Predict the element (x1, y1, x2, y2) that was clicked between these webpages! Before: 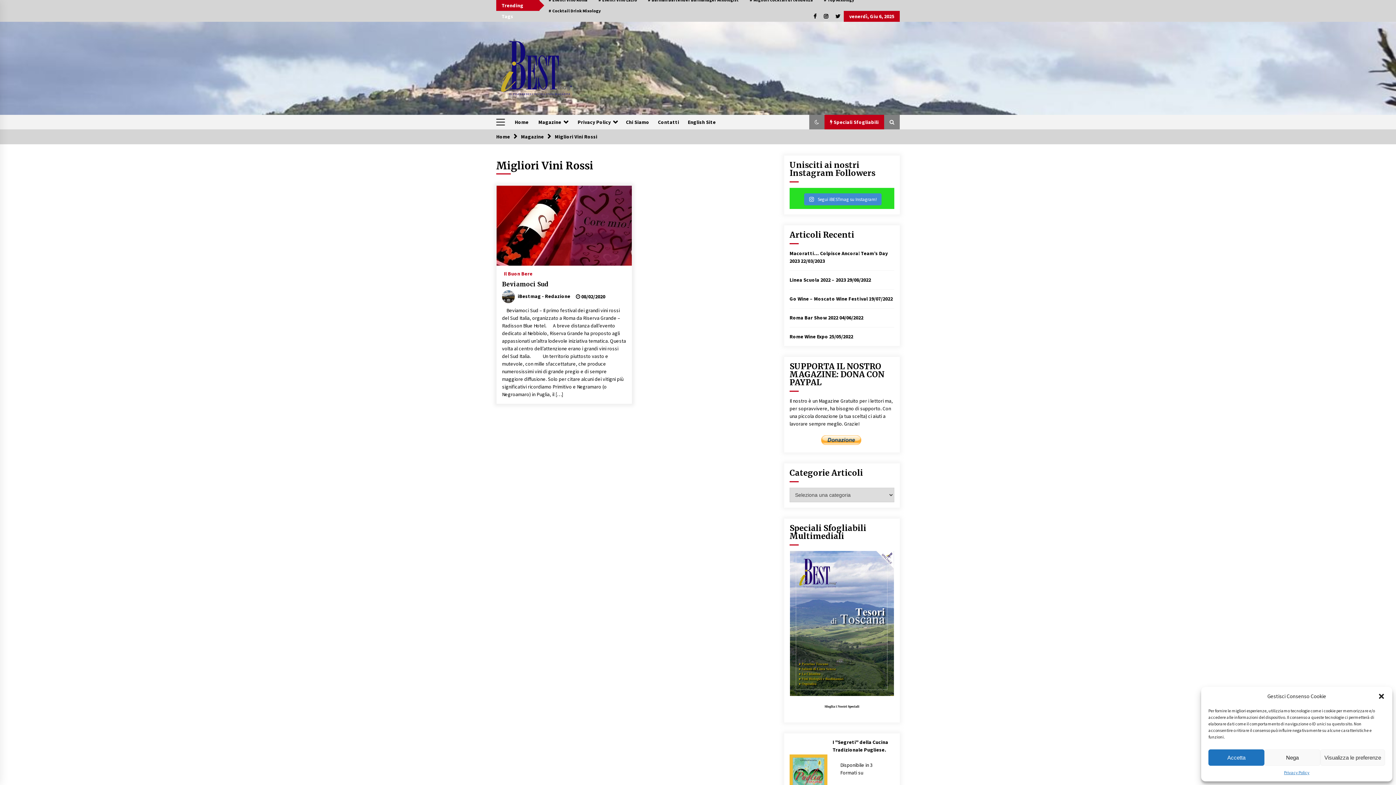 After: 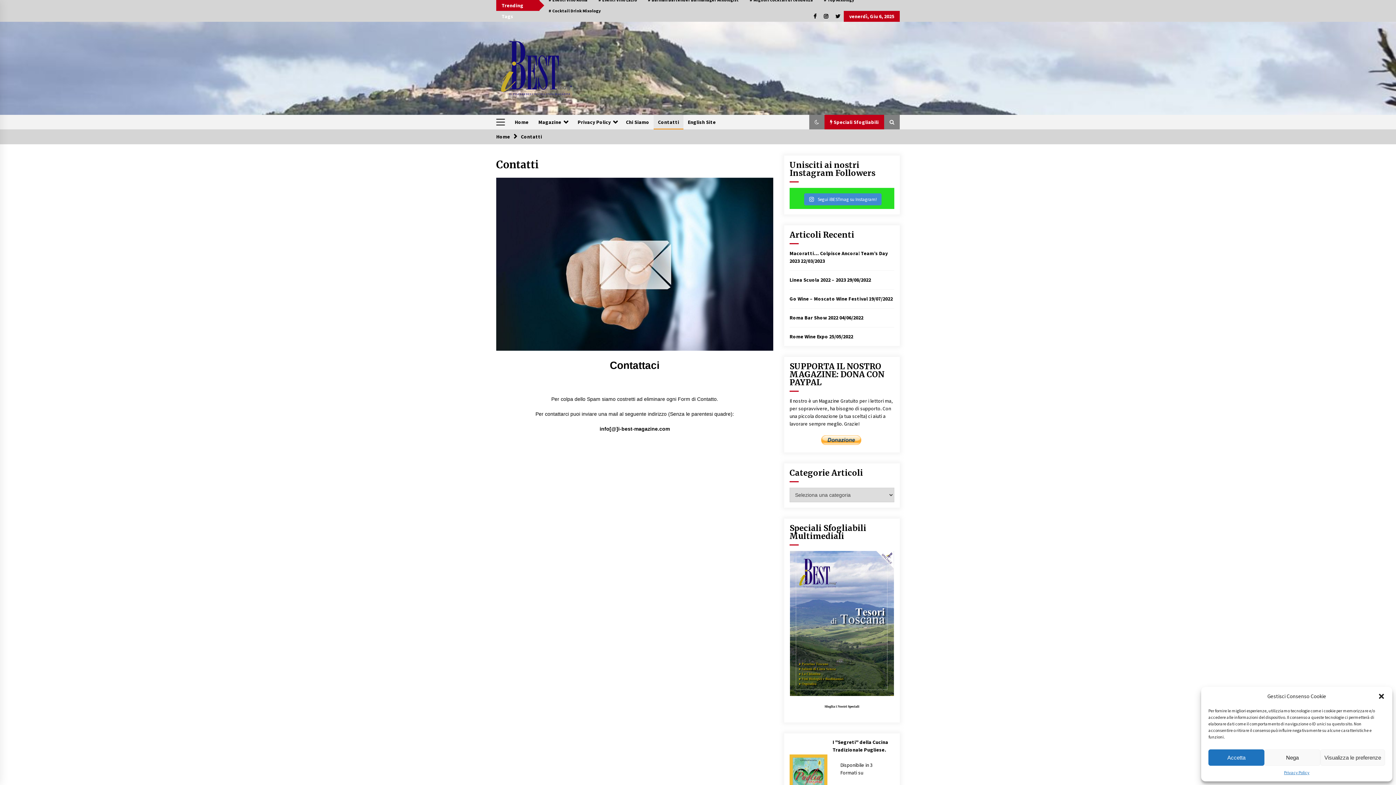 Action: bbox: (653, 114, 683, 129) label: Contatti